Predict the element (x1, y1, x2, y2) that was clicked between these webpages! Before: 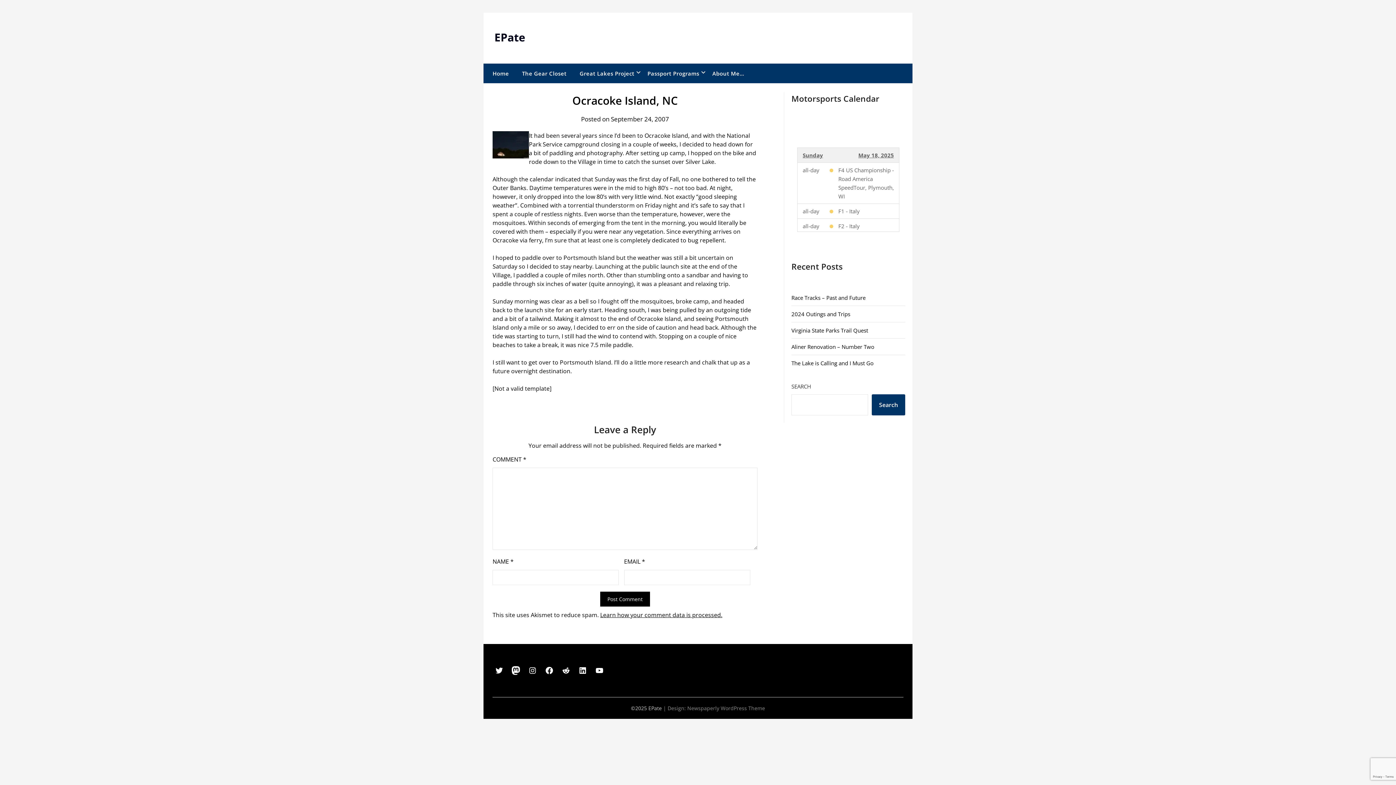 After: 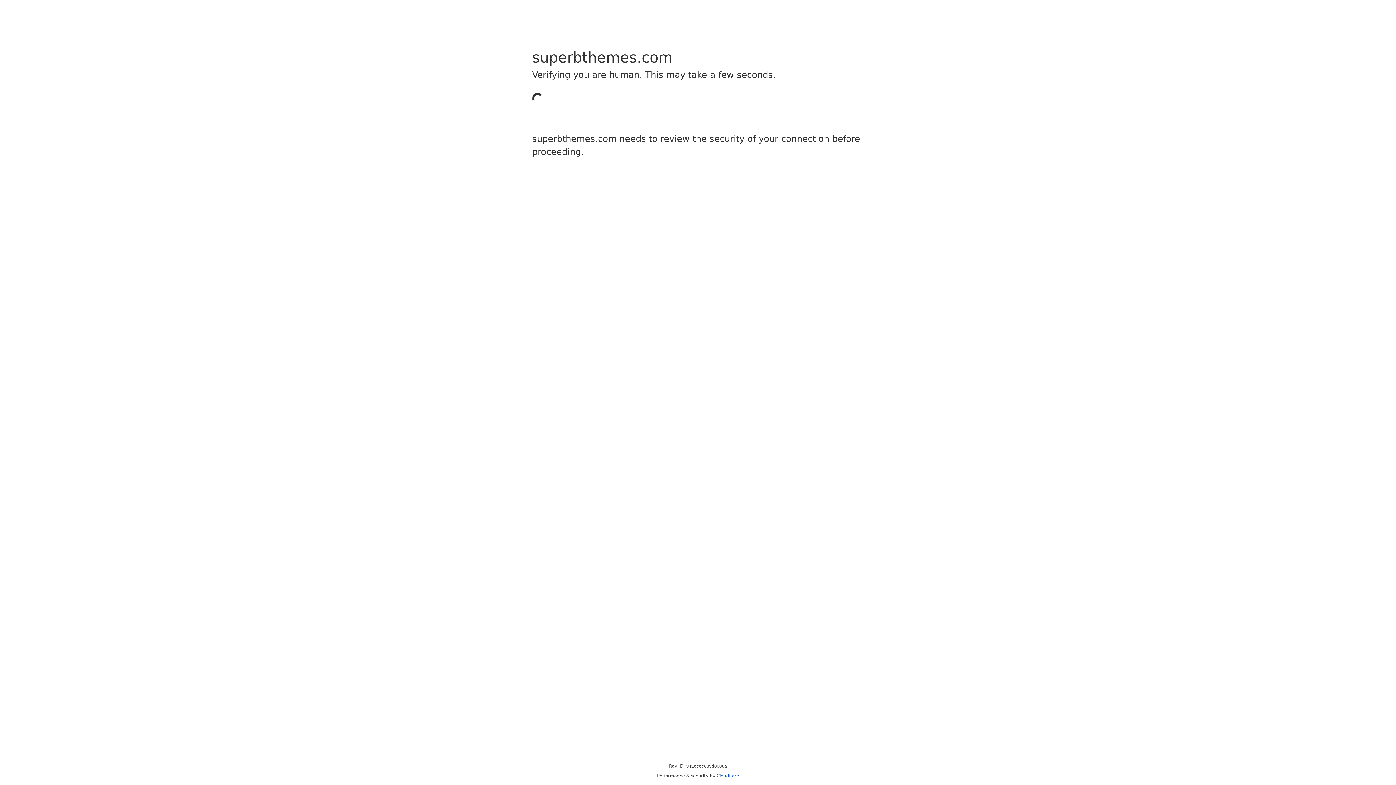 Action: bbox: (687, 705, 765, 712) label: Newspaperly WordPress Theme